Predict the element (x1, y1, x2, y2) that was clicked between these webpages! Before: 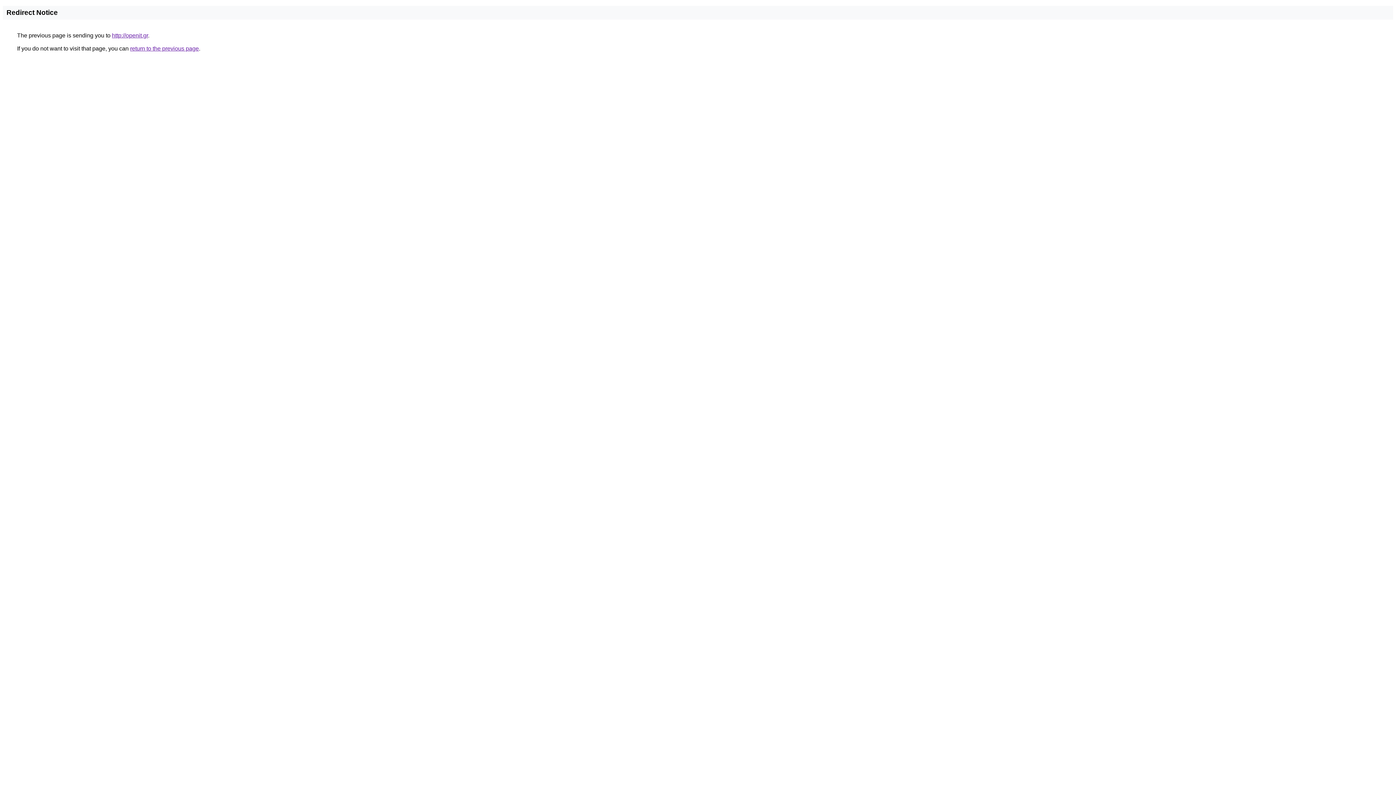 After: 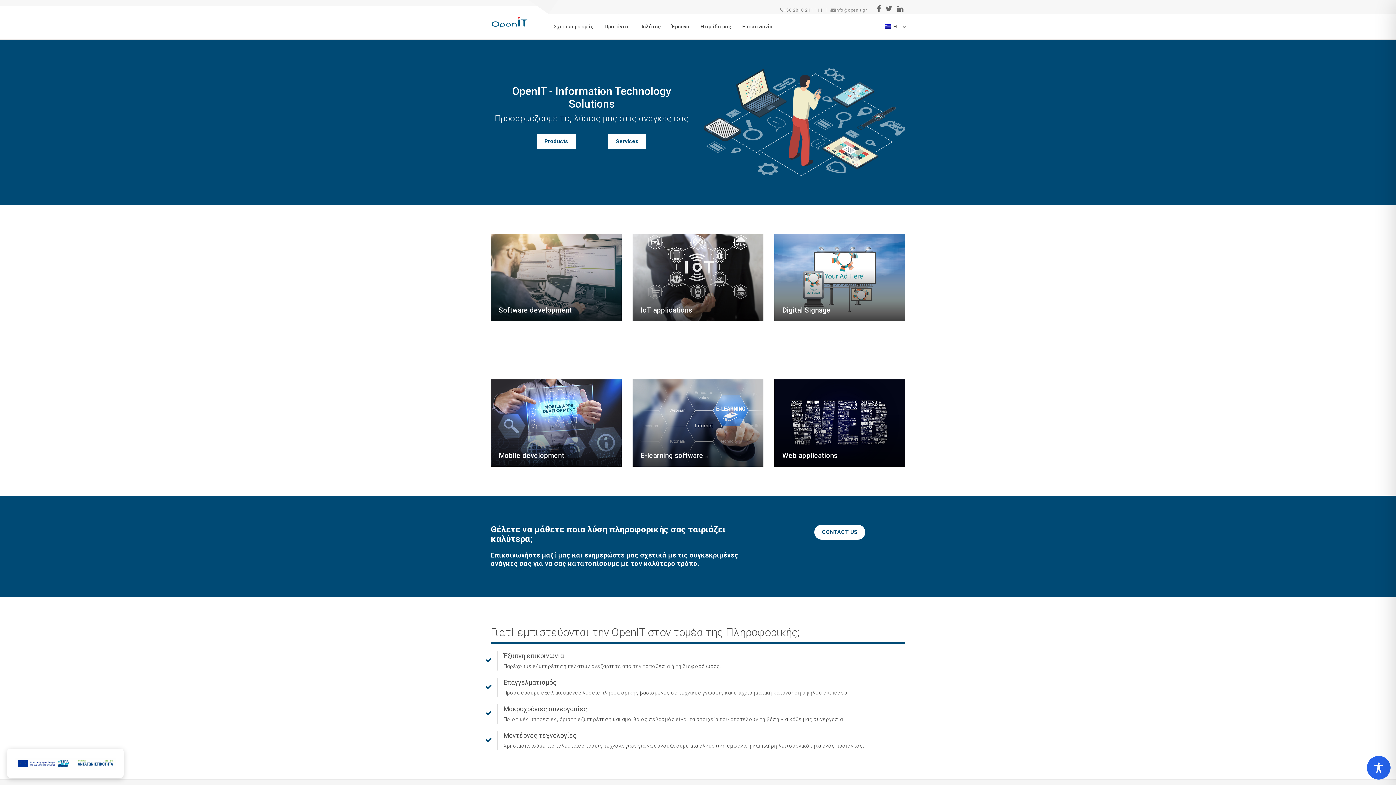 Action: label: http://openit.gr bbox: (112, 32, 148, 38)